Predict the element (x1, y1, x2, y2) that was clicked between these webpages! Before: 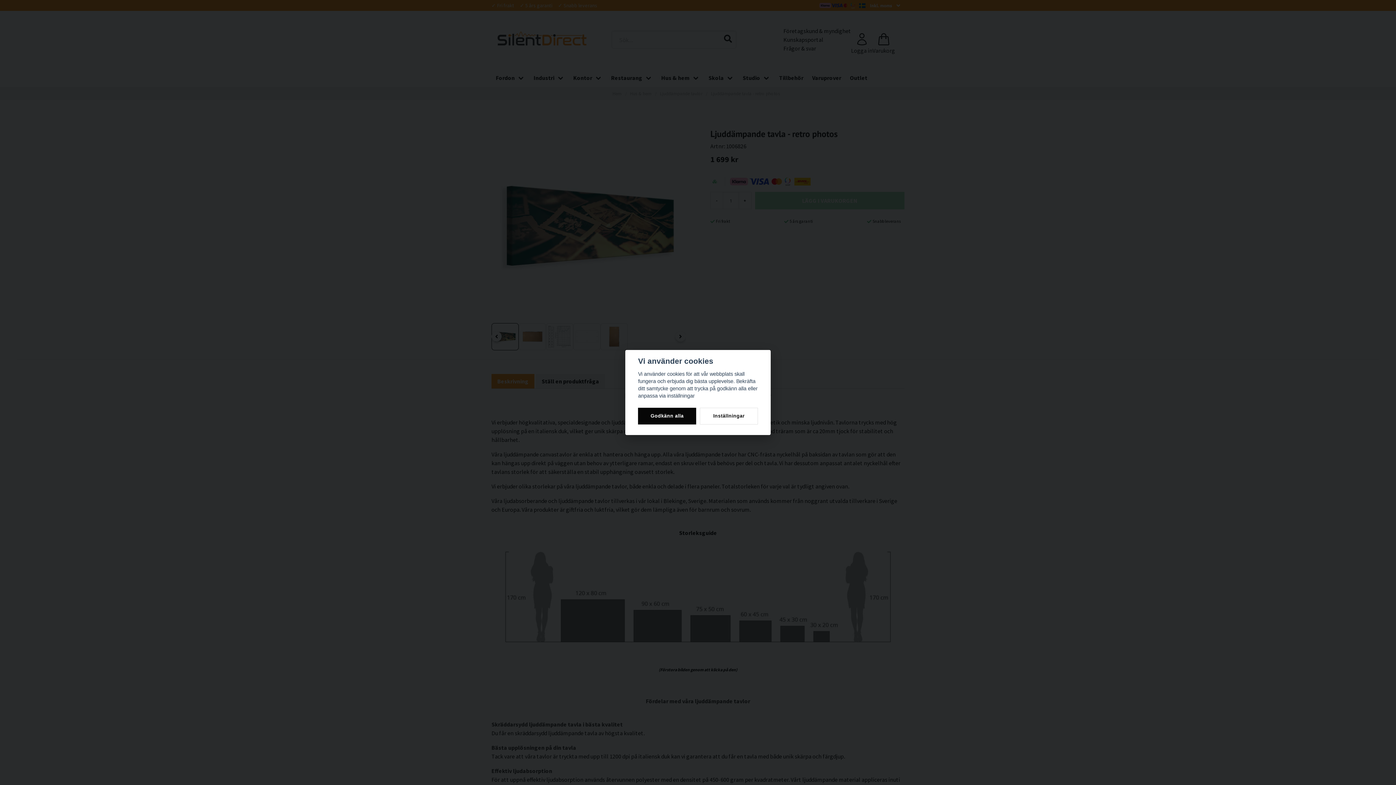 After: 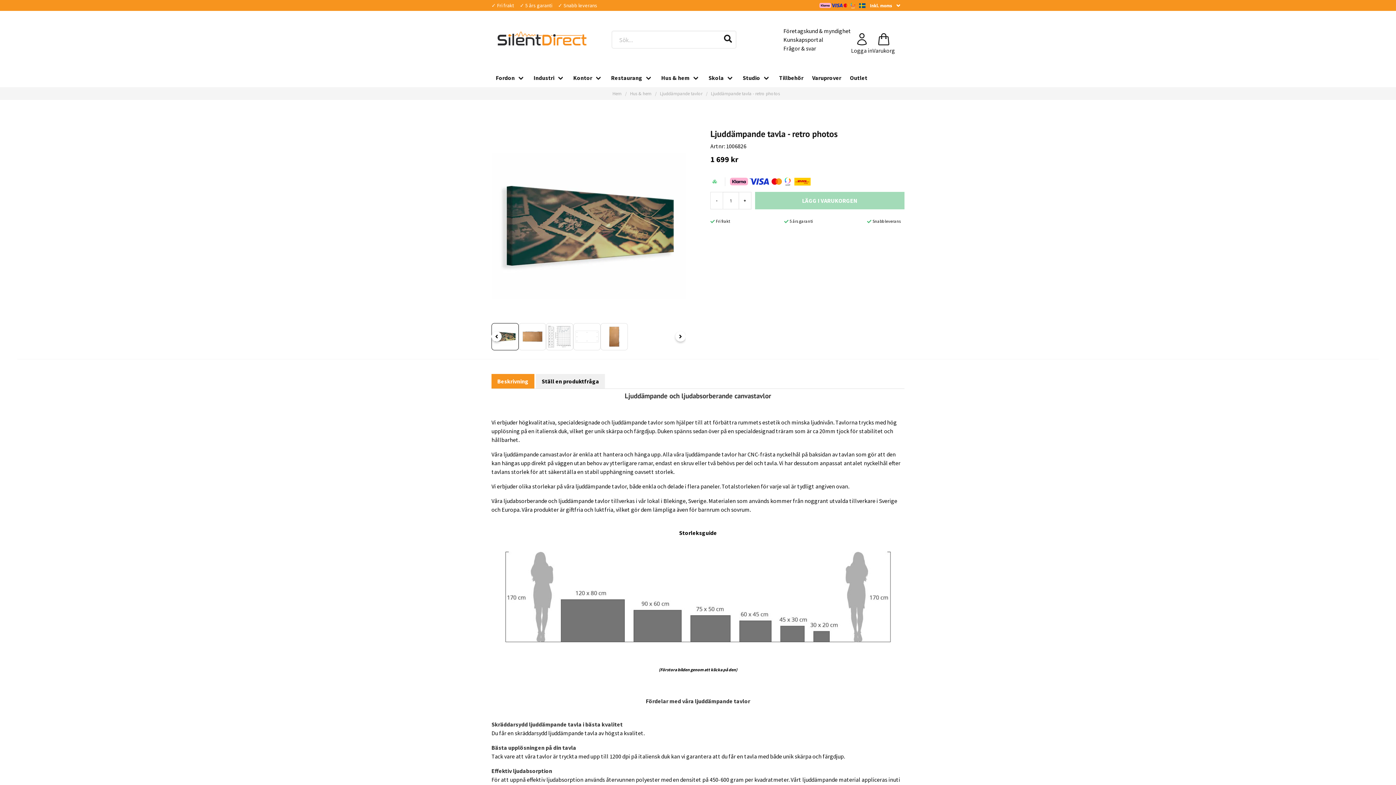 Action: label: Godkänn alla bbox: (638, 408, 696, 424)